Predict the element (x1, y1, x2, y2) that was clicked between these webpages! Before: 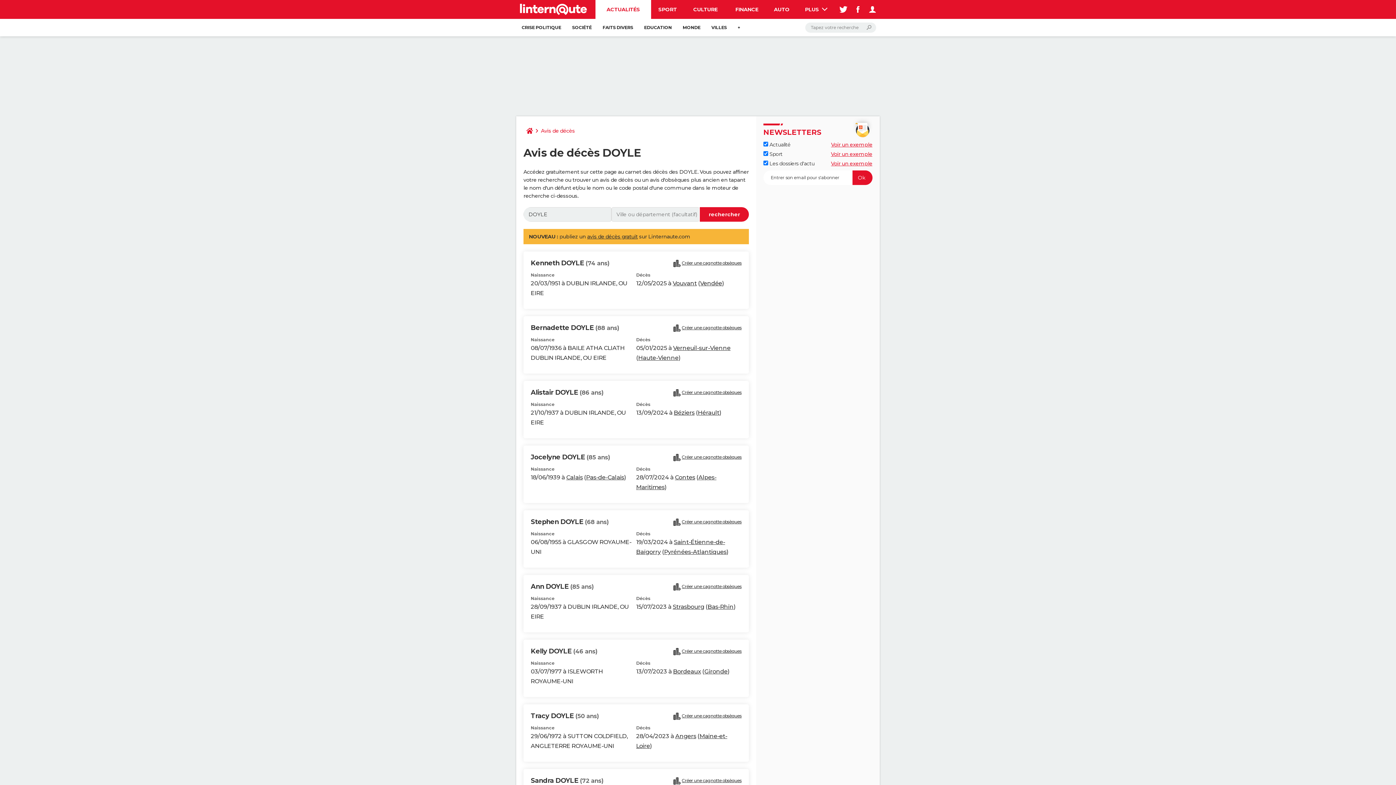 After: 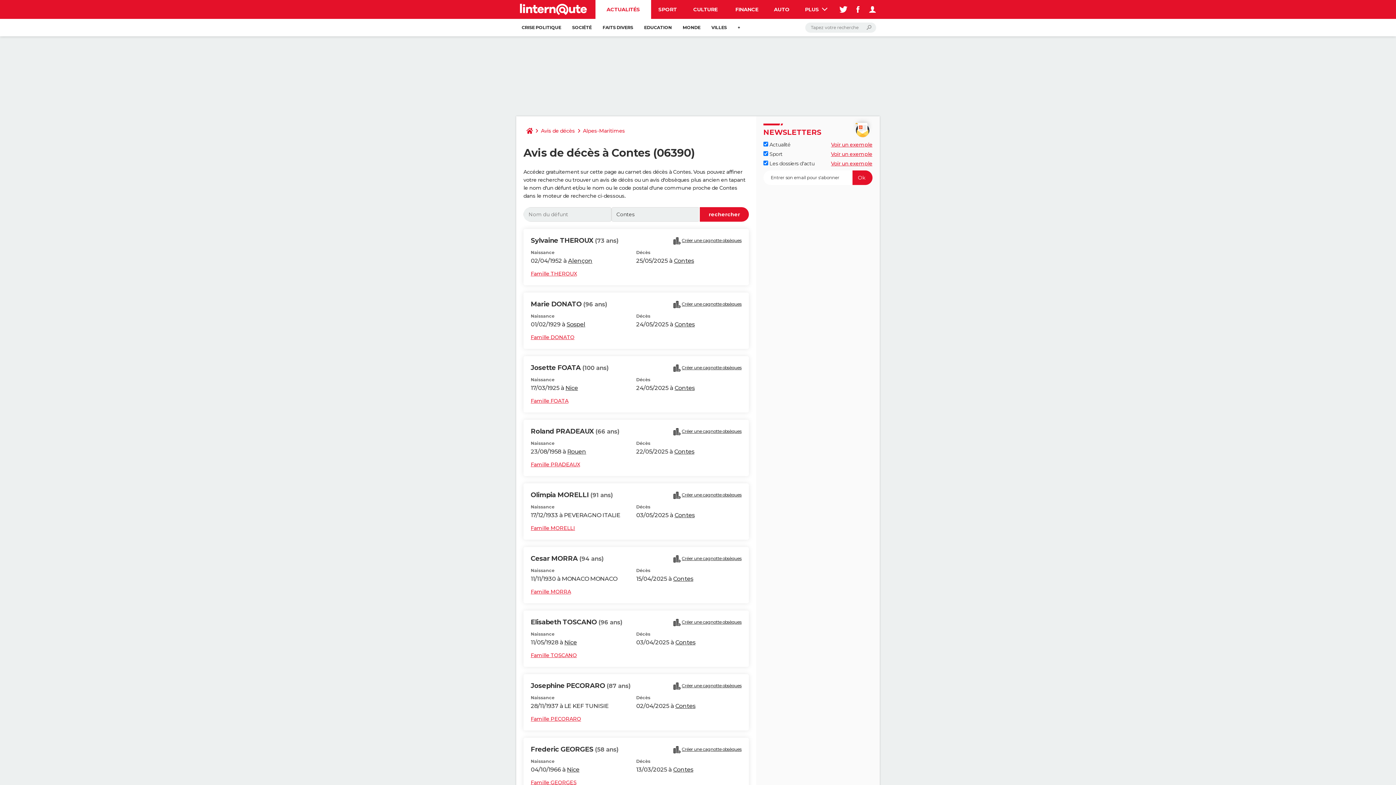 Action: label: Contes bbox: (675, 474, 695, 481)